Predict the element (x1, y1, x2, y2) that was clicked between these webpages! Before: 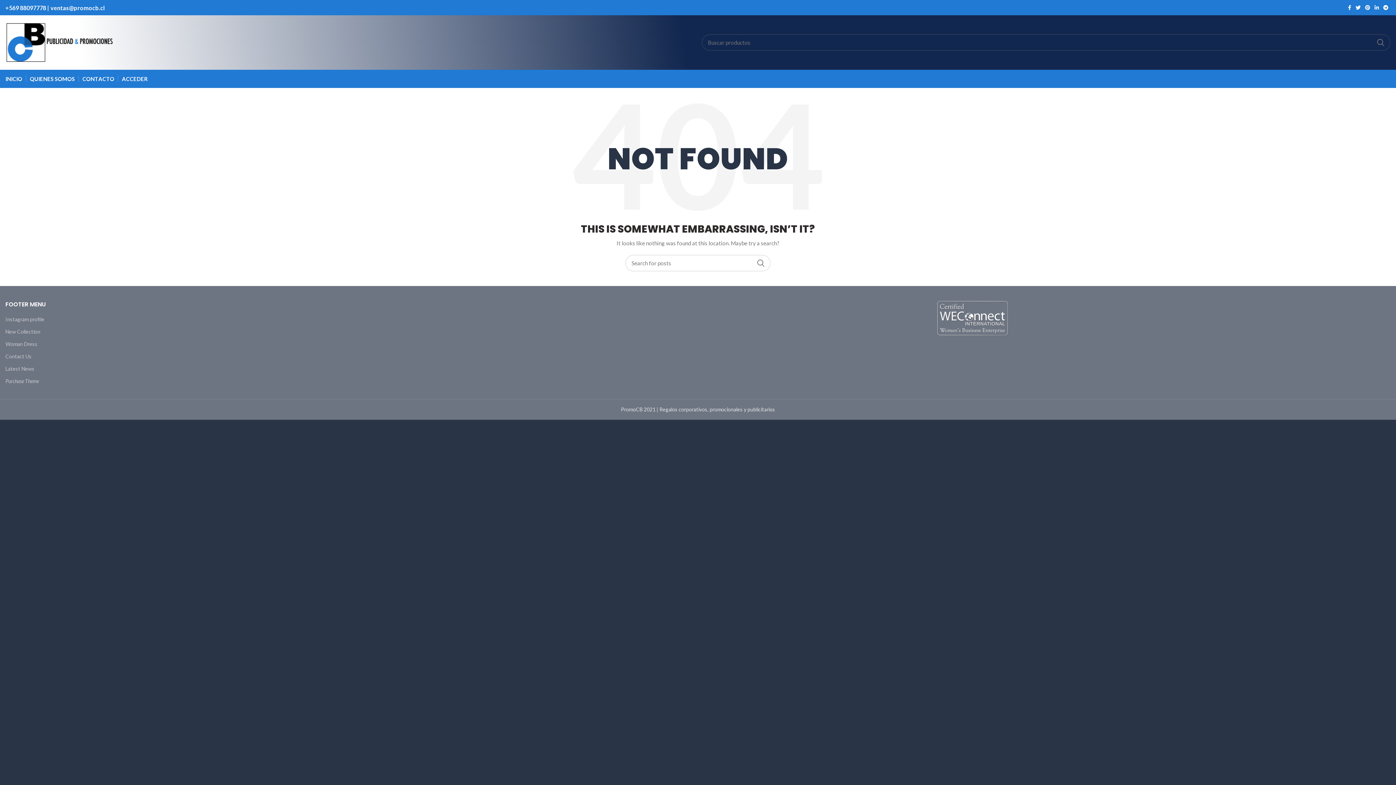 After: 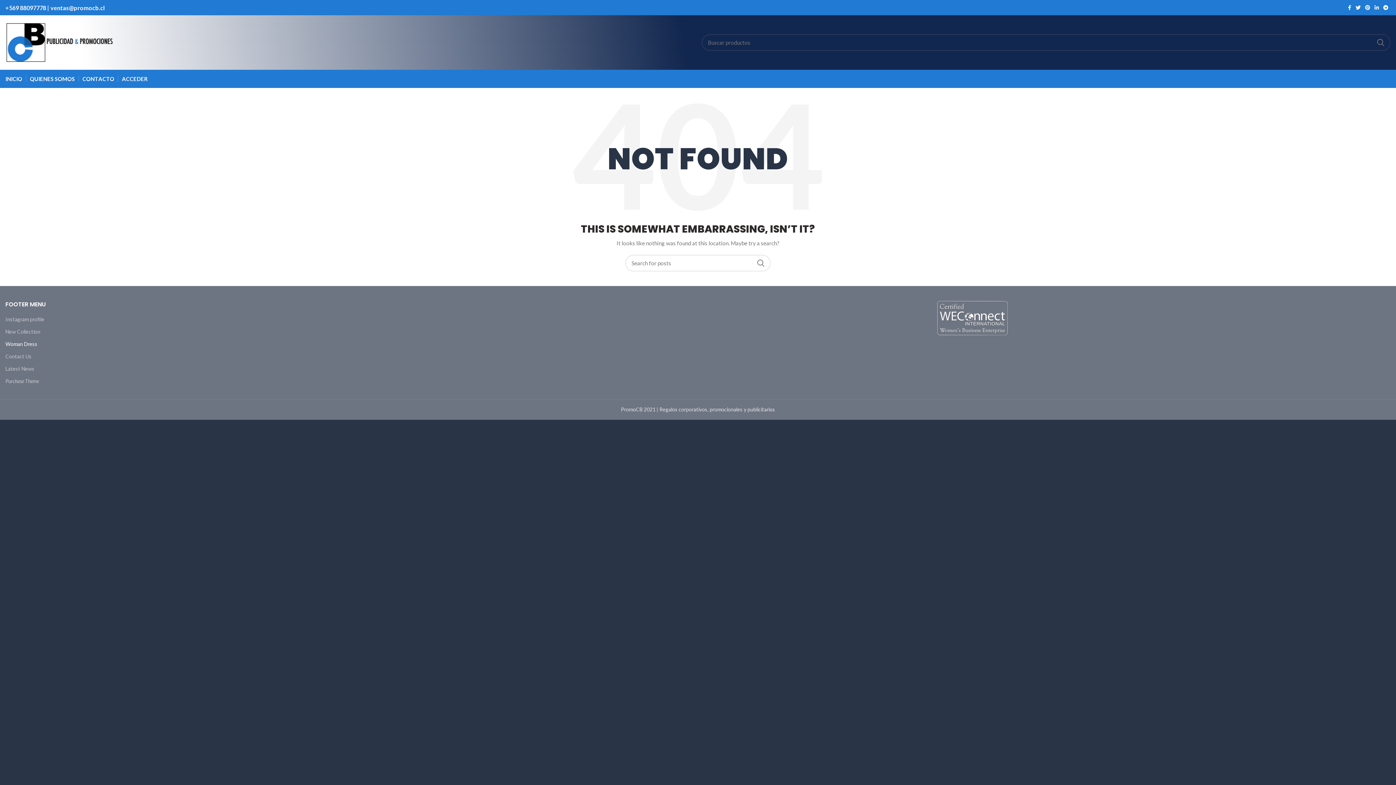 Action: bbox: (5, 341, 37, 347) label: Woman Dress